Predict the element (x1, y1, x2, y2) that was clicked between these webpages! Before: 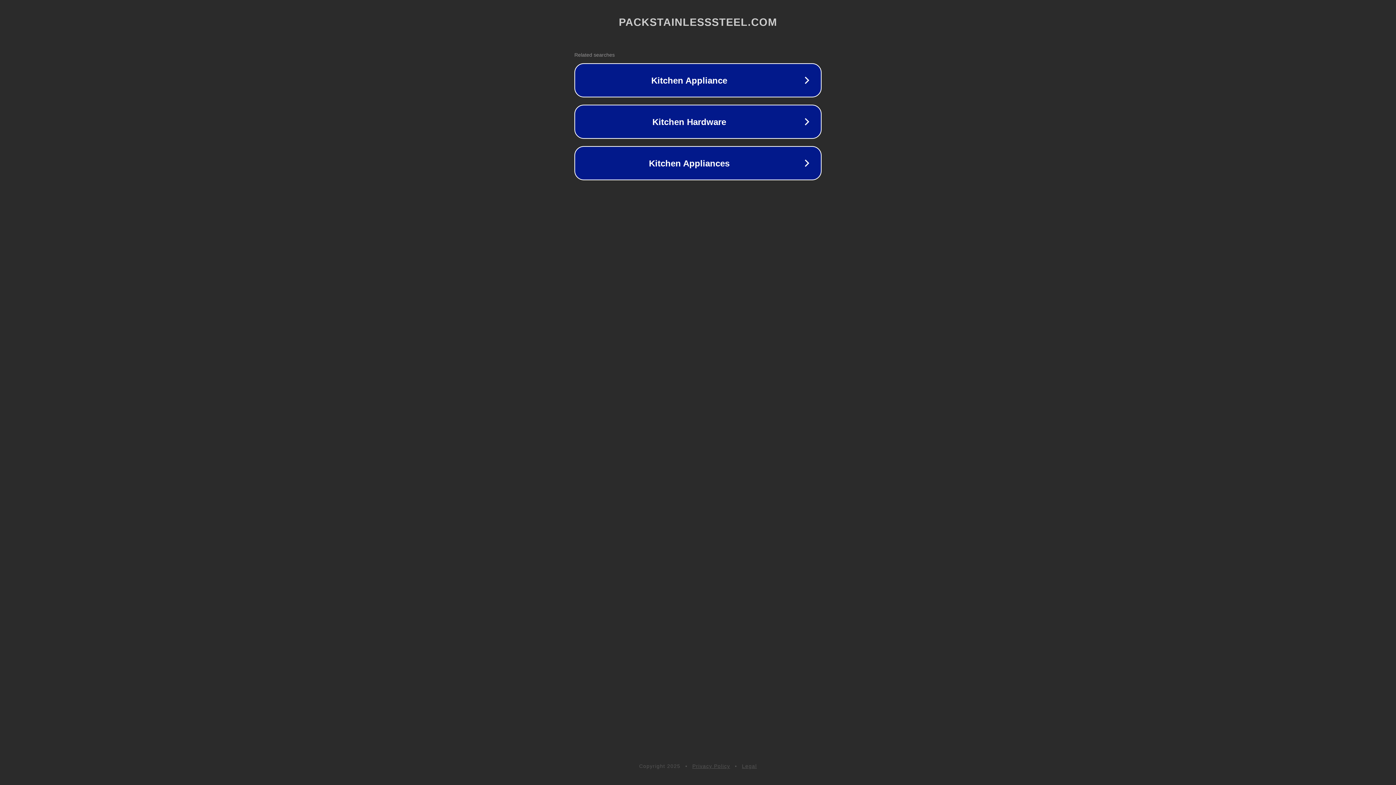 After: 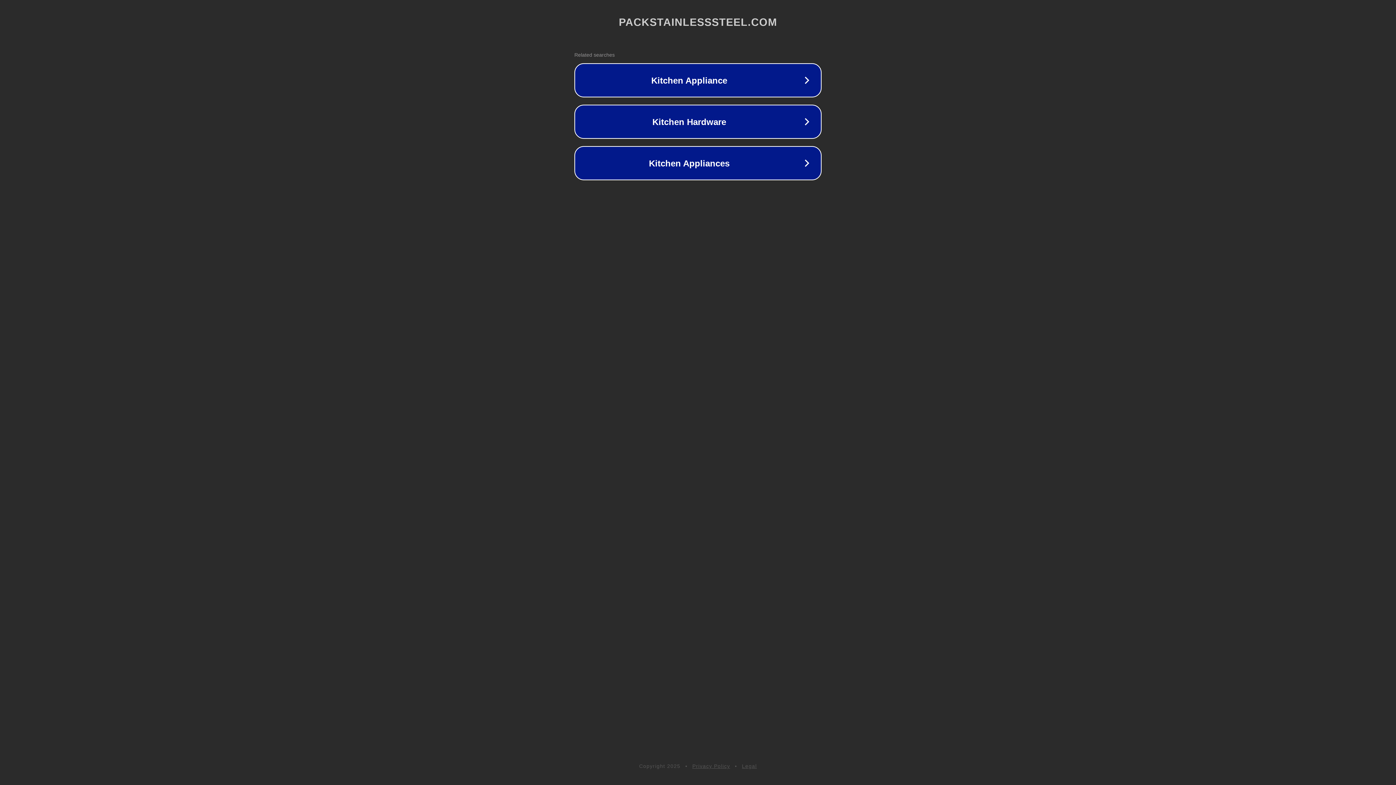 Action: label: Legal bbox: (742, 763, 757, 769)